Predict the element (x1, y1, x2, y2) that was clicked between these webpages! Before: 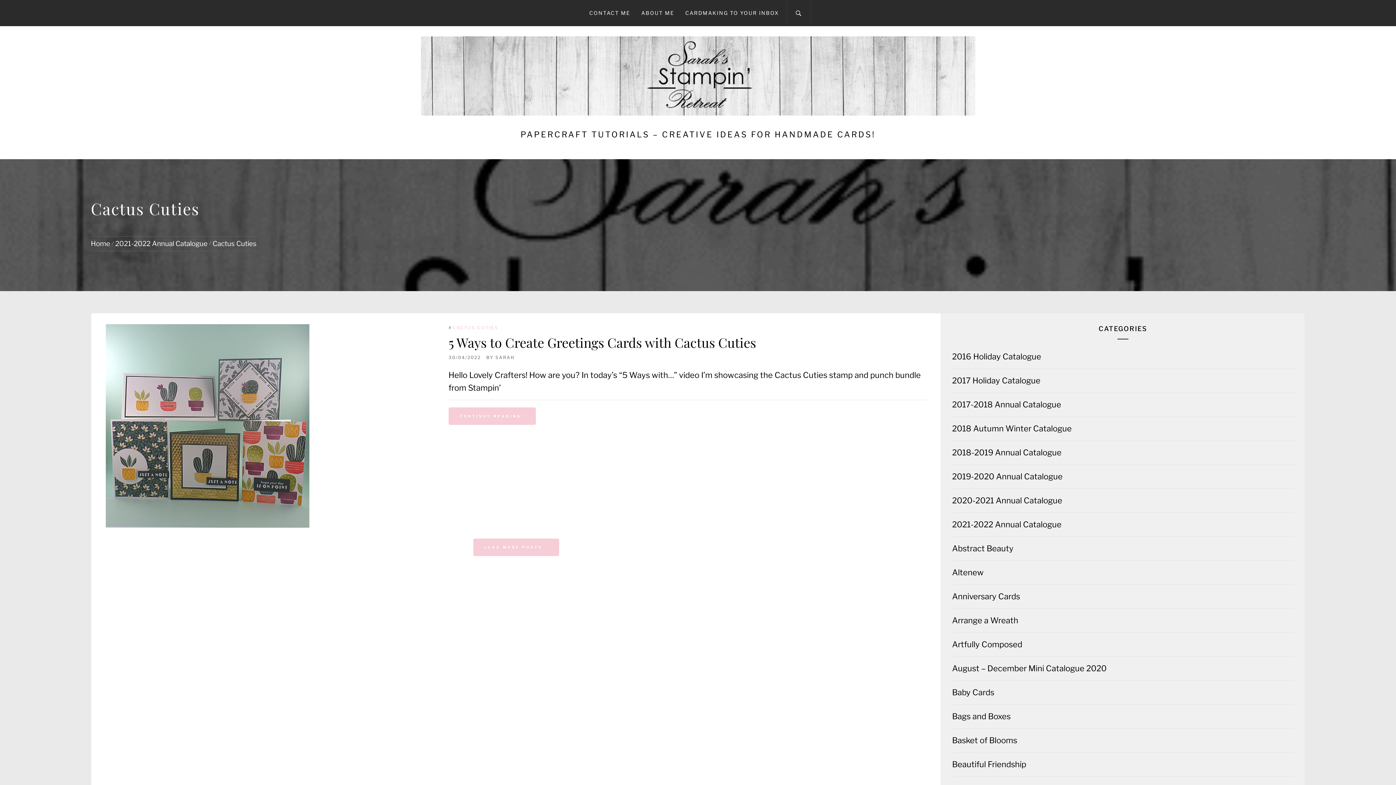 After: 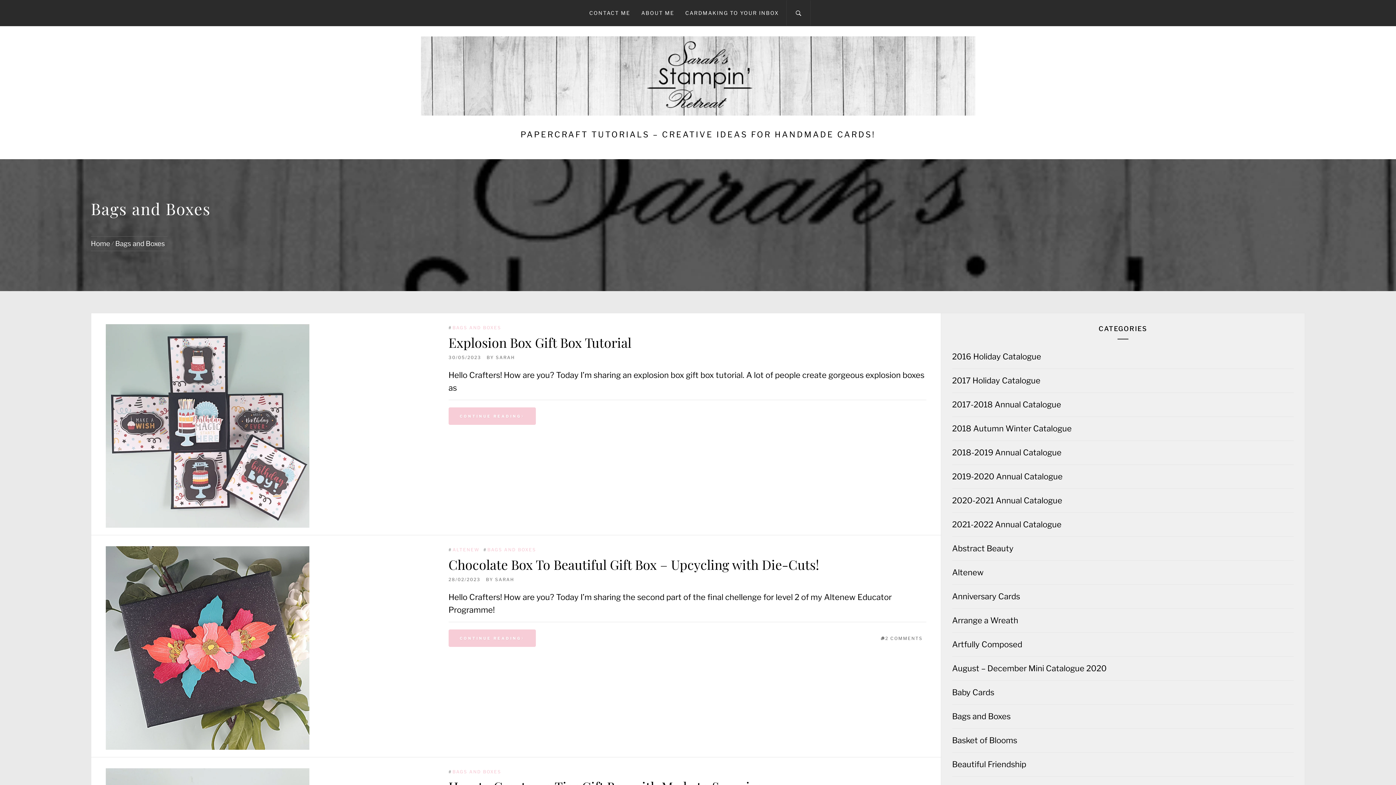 Action: bbox: (952, 712, 1010, 721) label: Bags and Boxes